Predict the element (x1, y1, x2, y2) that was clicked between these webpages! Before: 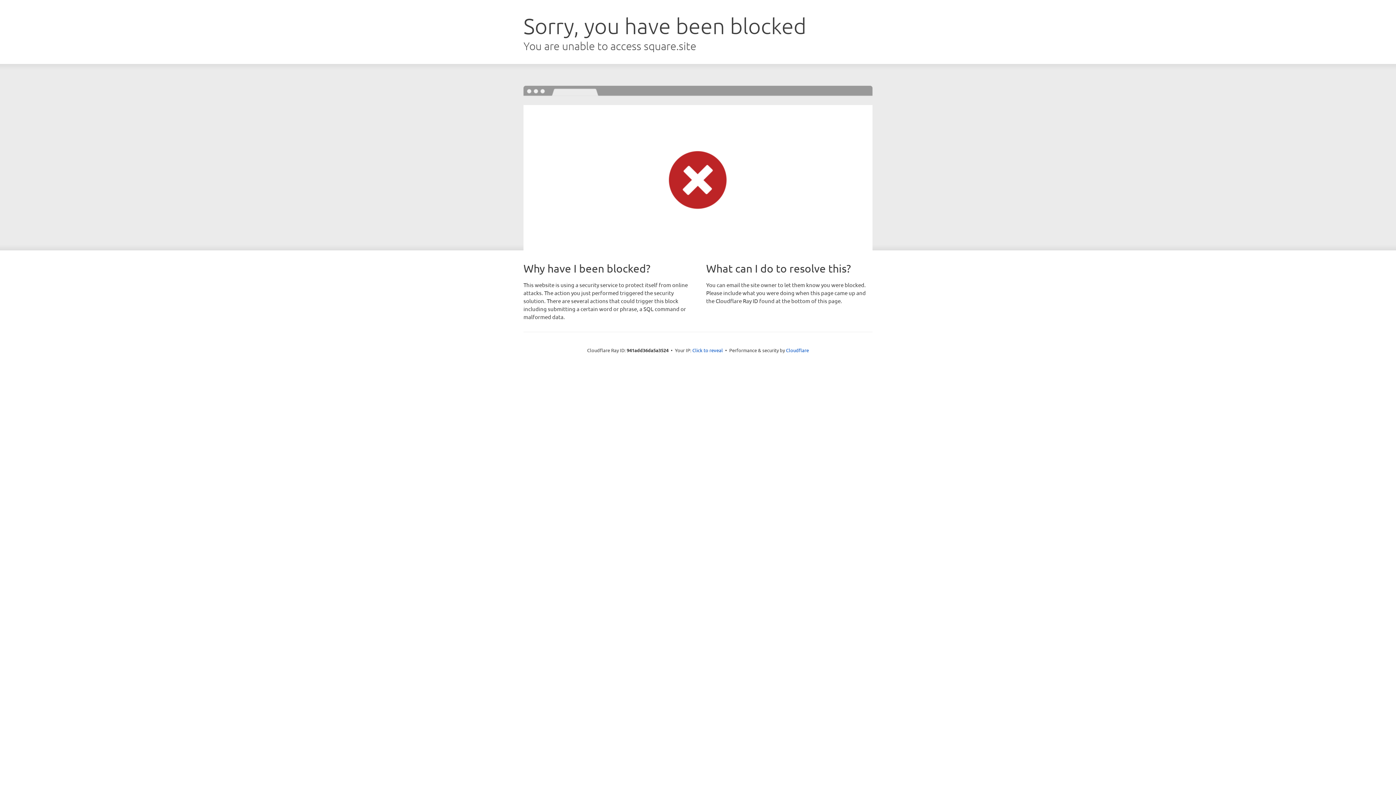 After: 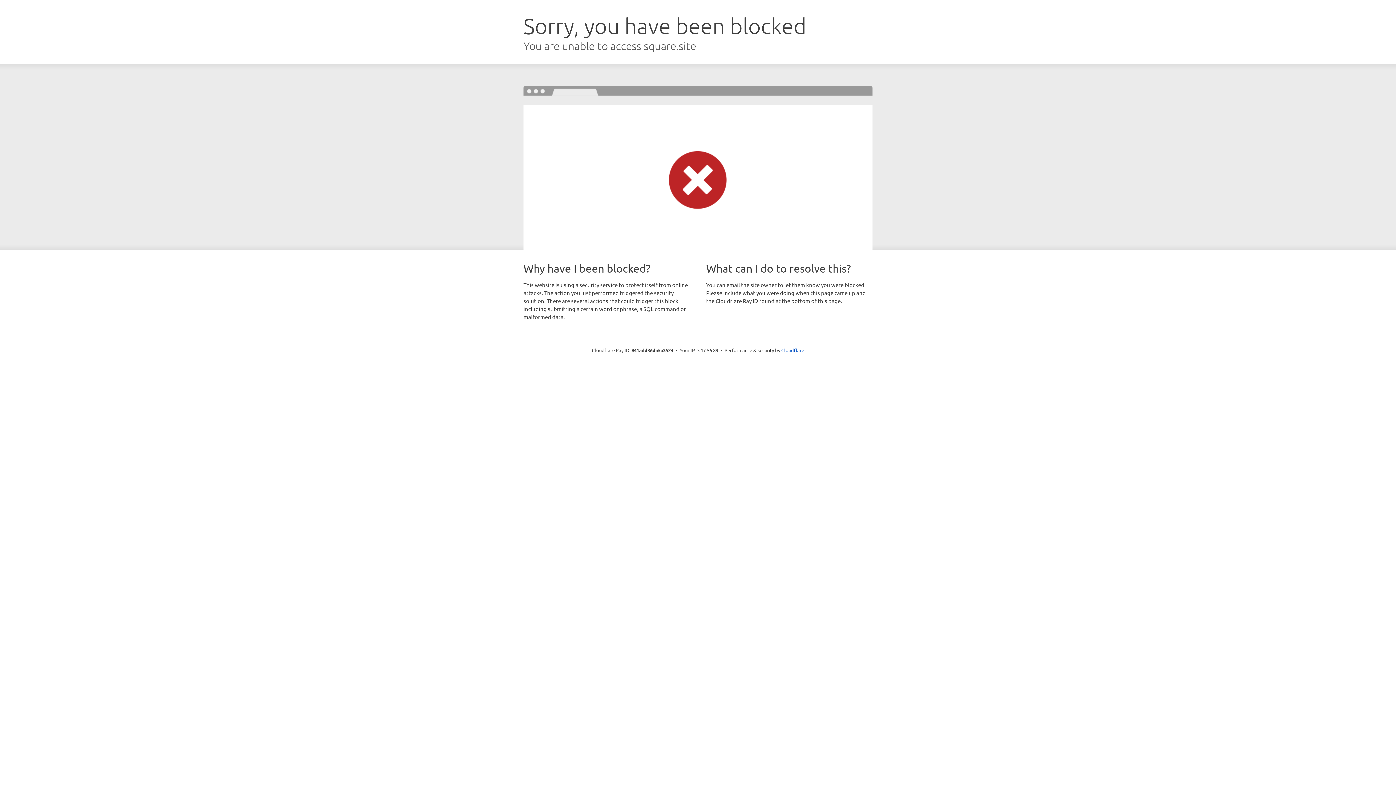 Action: bbox: (692, 346, 723, 353) label: Click to reveal